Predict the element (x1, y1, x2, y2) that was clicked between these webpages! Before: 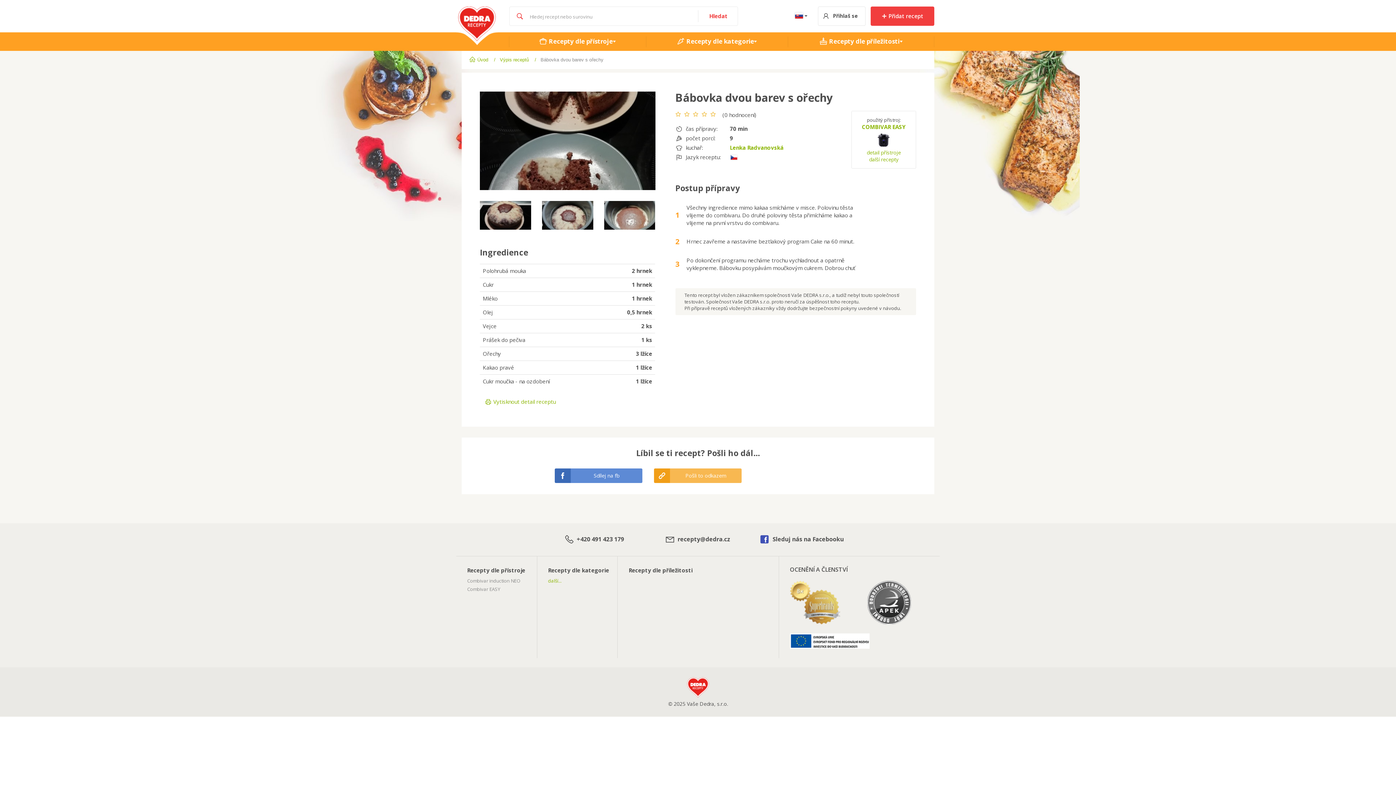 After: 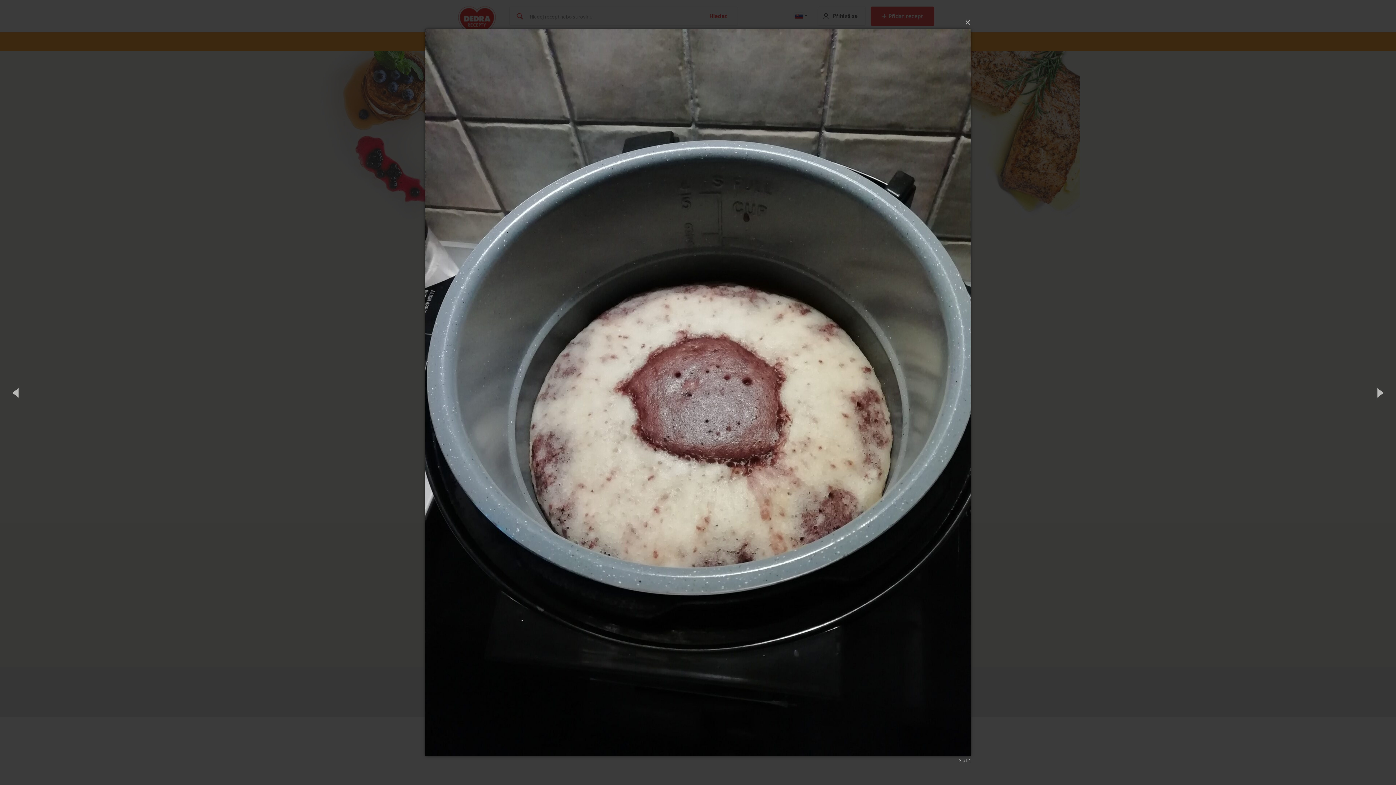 Action: bbox: (542, 201, 593, 229)